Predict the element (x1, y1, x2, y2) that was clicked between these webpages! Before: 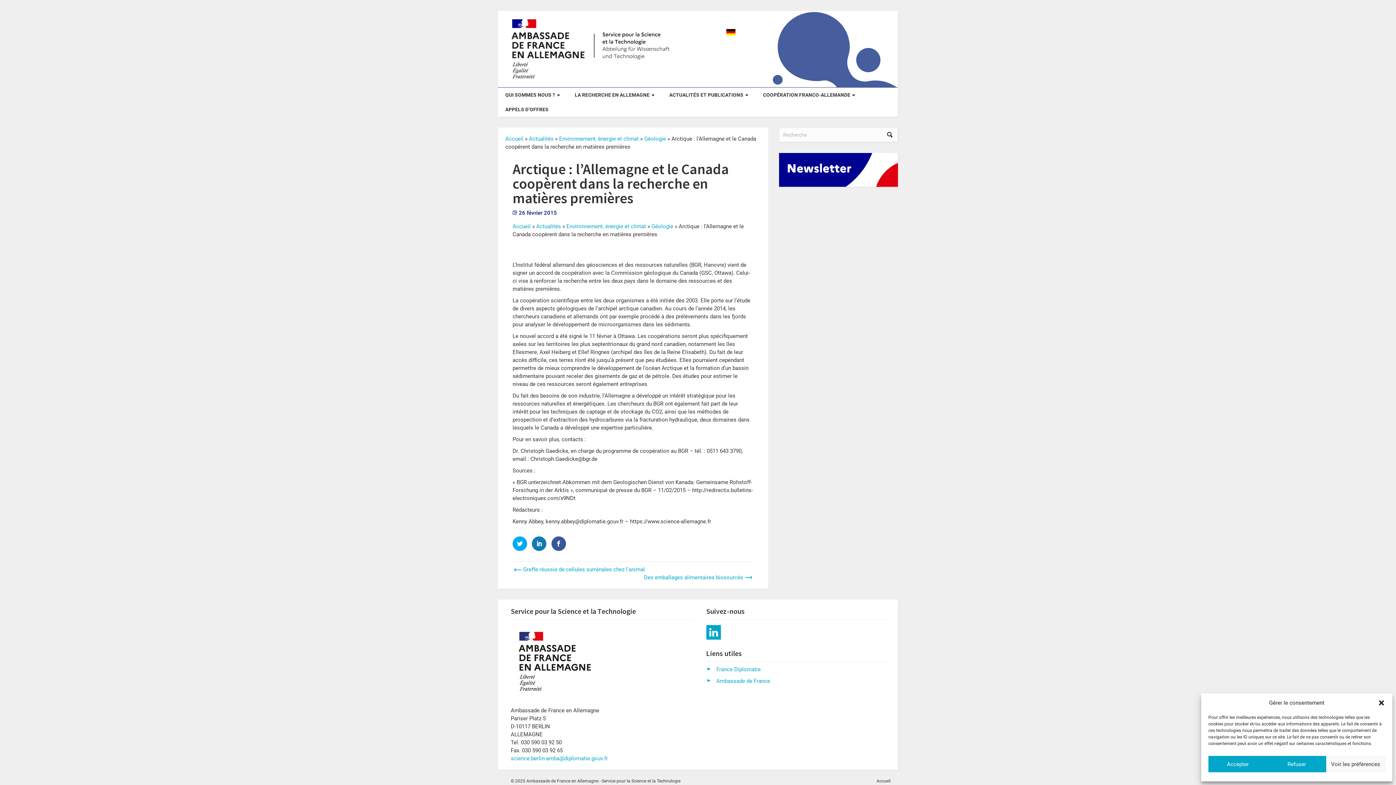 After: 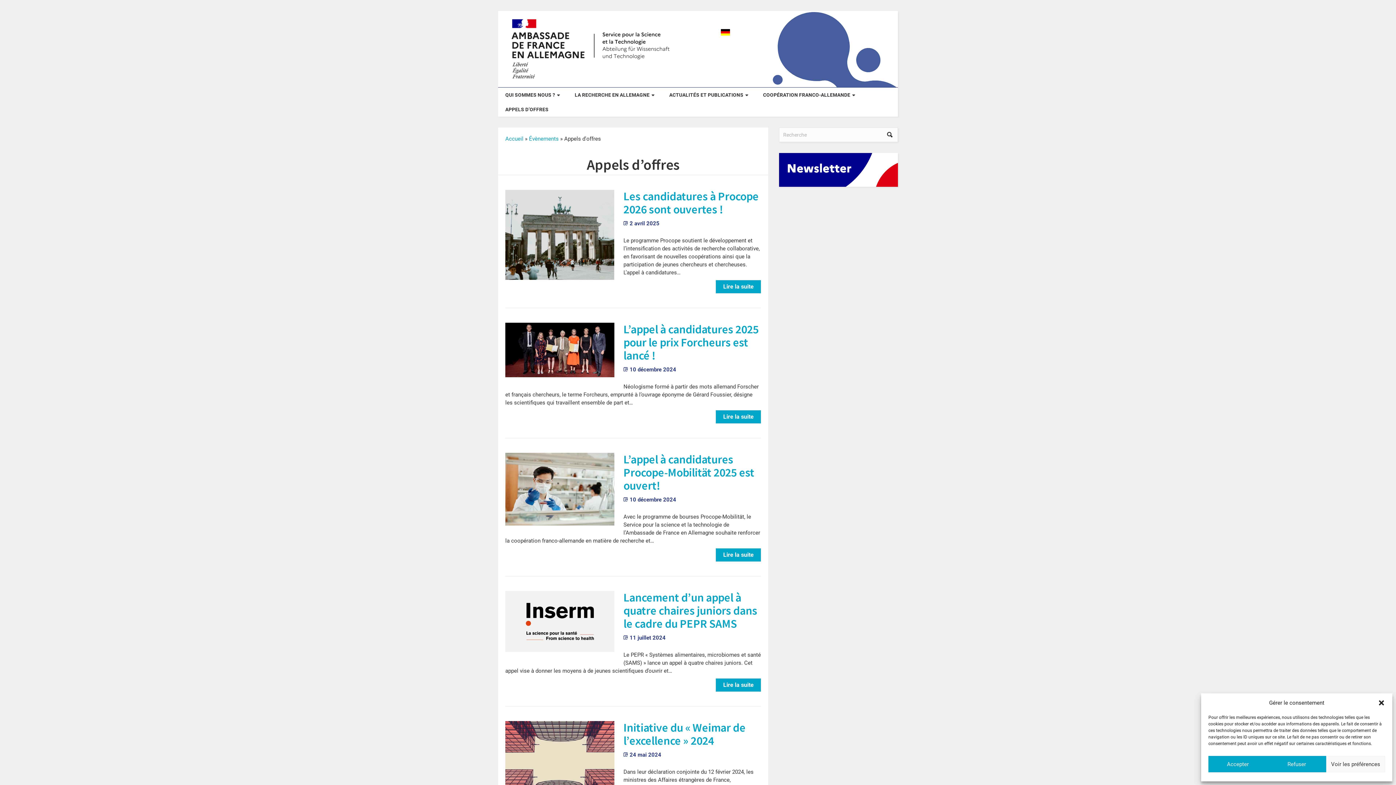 Action: bbox: (498, 102, 556, 116) label: APPELS D’OFFRES